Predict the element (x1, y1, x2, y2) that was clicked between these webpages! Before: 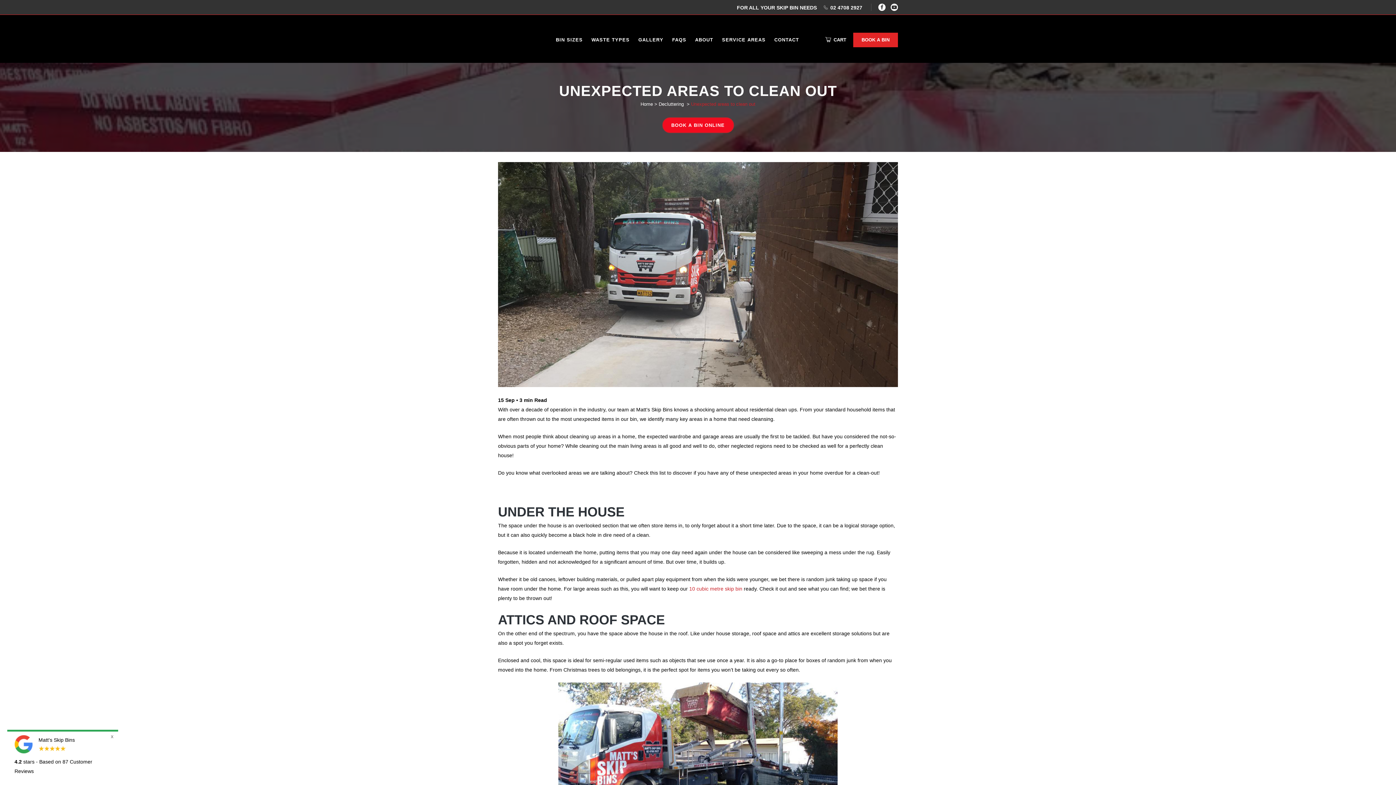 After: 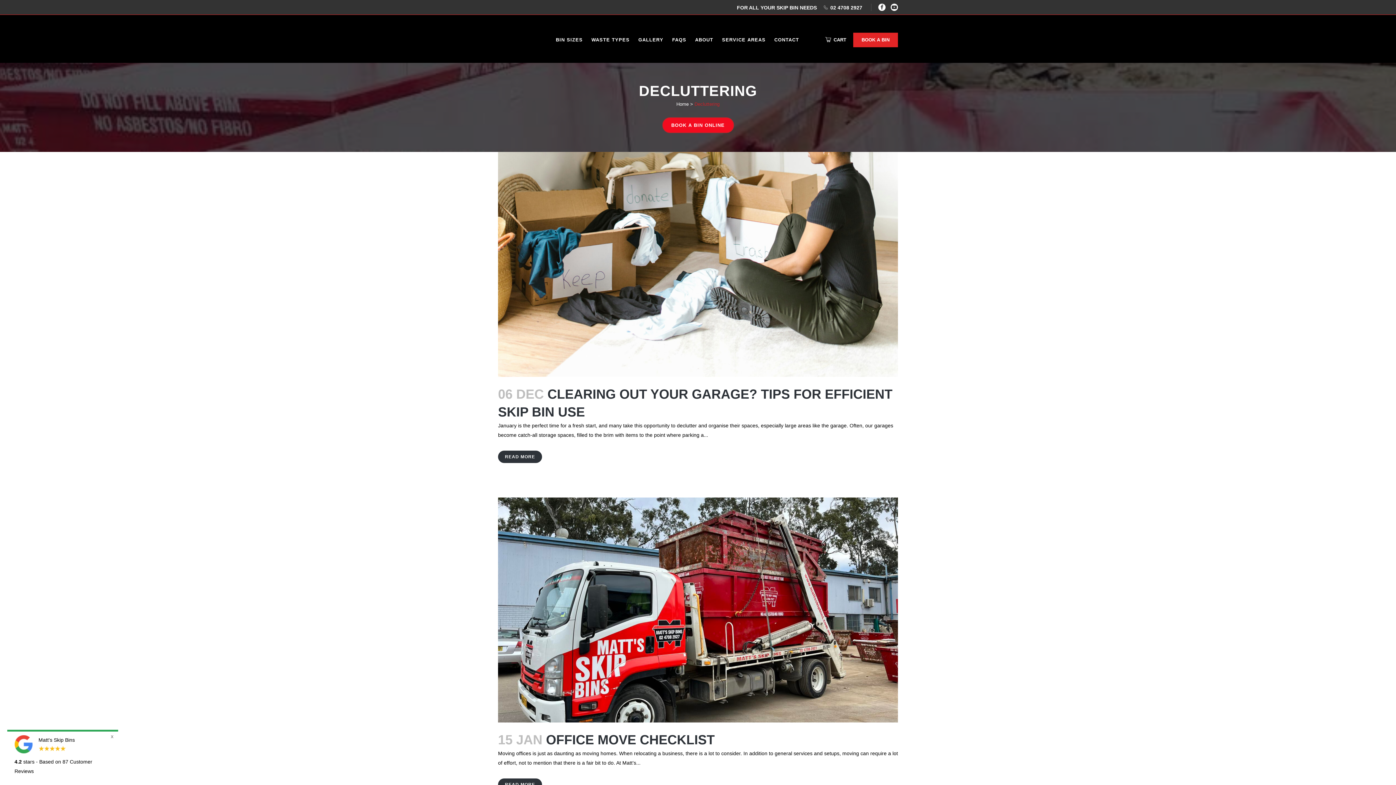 Action: bbox: (658, 101, 684, 106) label: Decluttering